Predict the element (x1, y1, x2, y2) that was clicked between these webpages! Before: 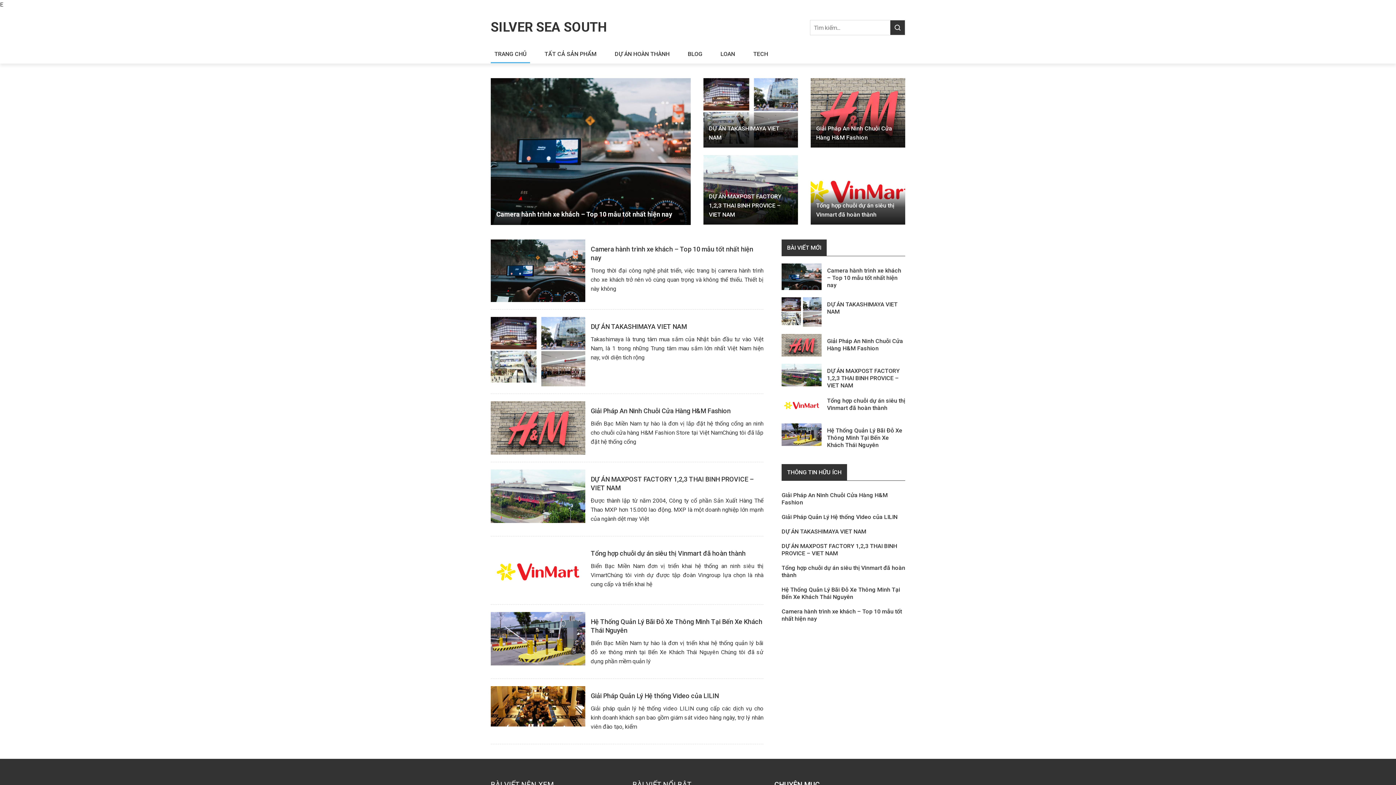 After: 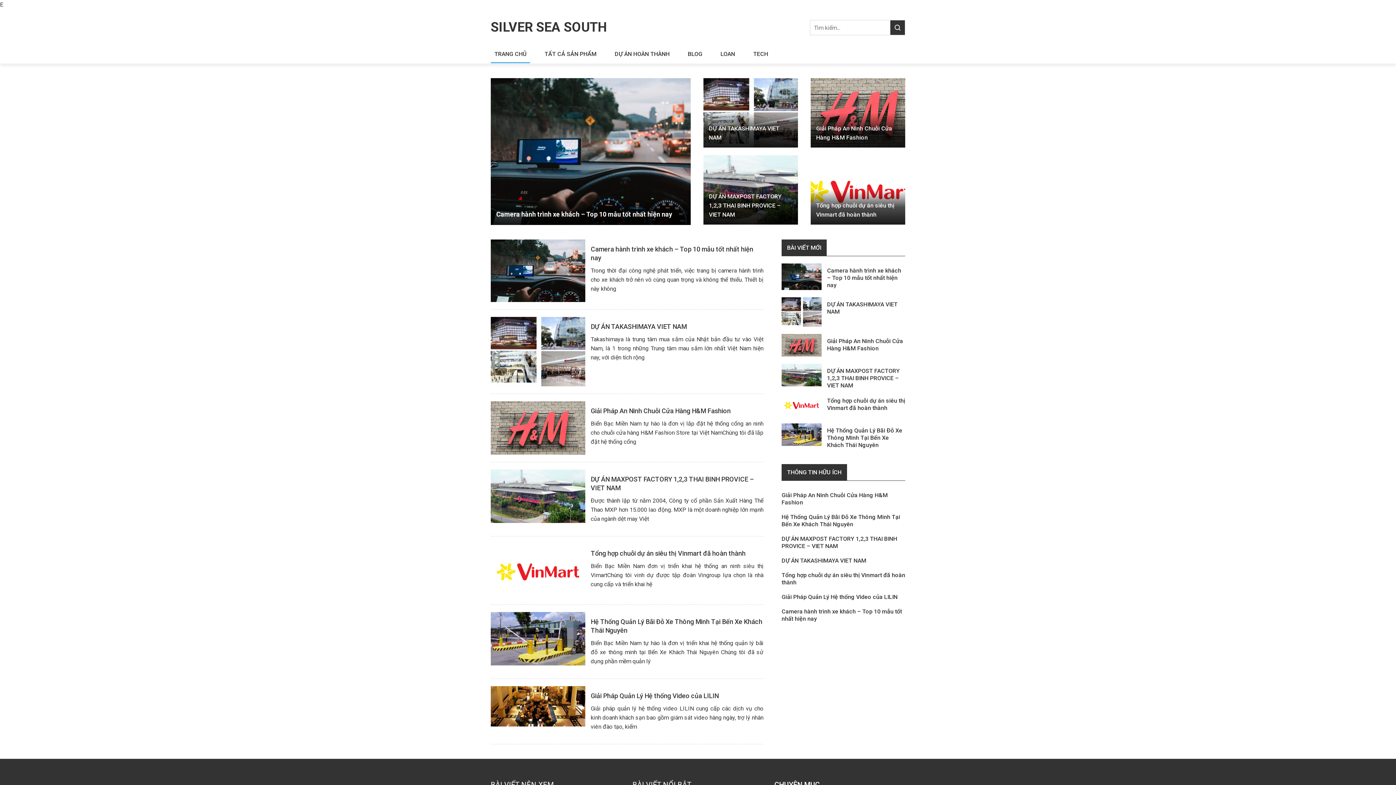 Action: bbox: (490, 9, 606, 45) label: SILVER SEA SOUTH